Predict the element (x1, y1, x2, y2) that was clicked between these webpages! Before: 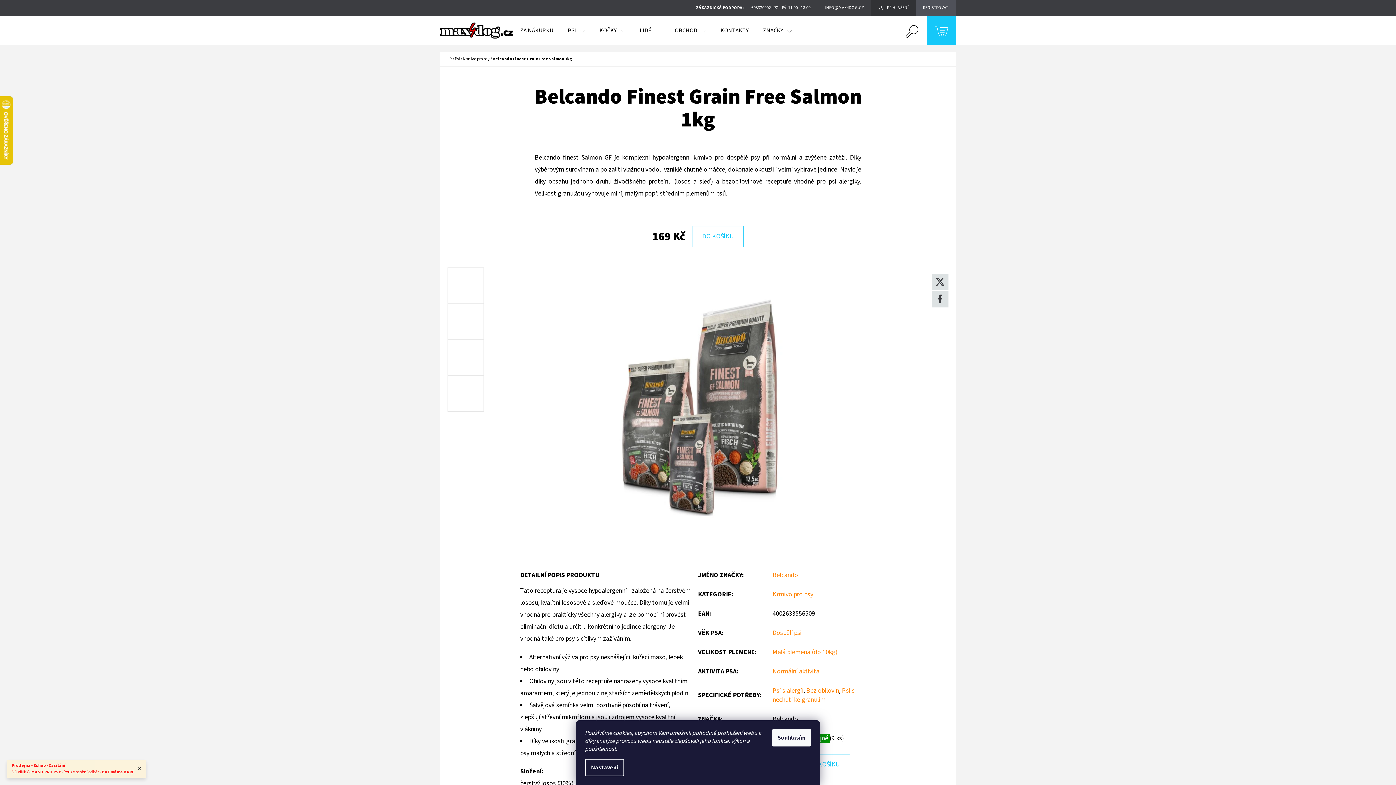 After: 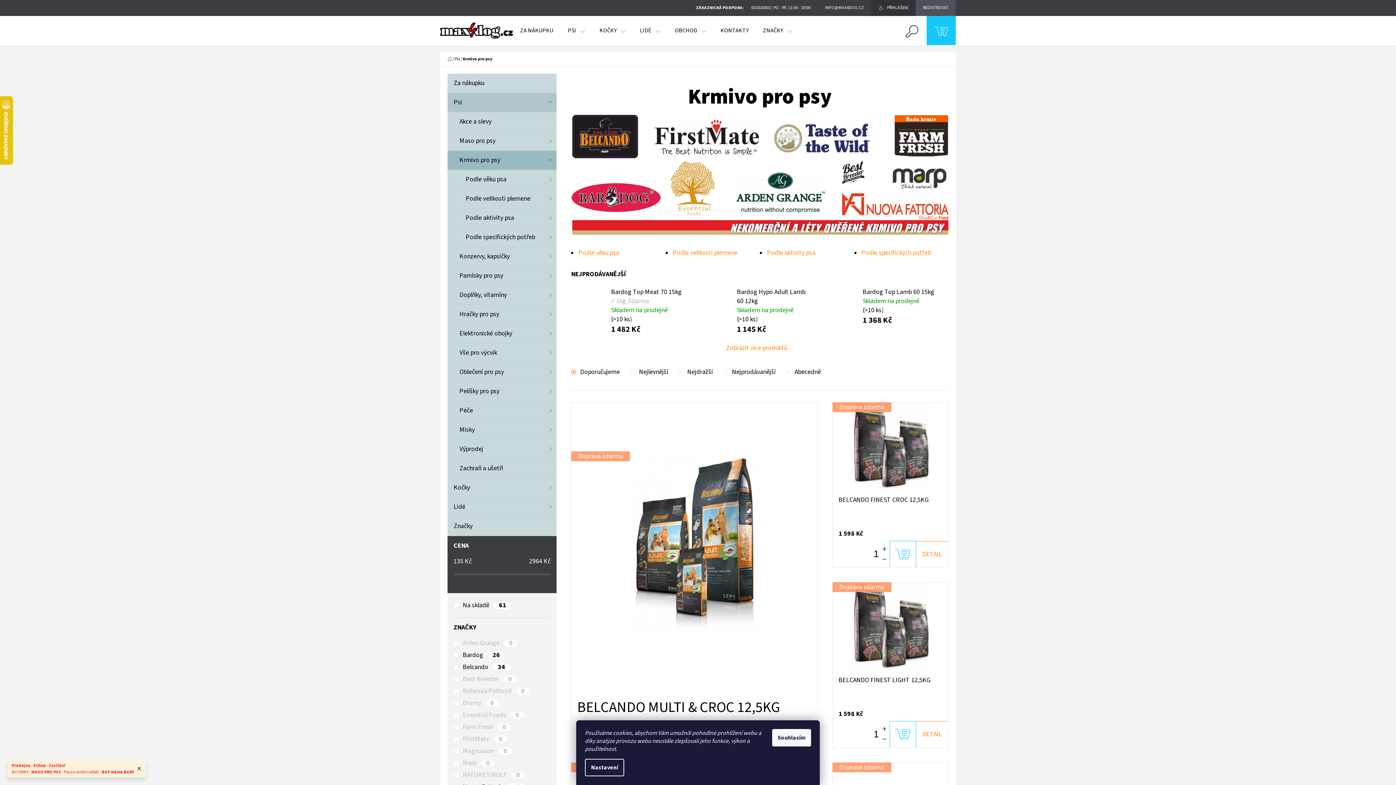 Action: label: Psi s nechutí ke granulím bbox: (772, 686, 854, 704)